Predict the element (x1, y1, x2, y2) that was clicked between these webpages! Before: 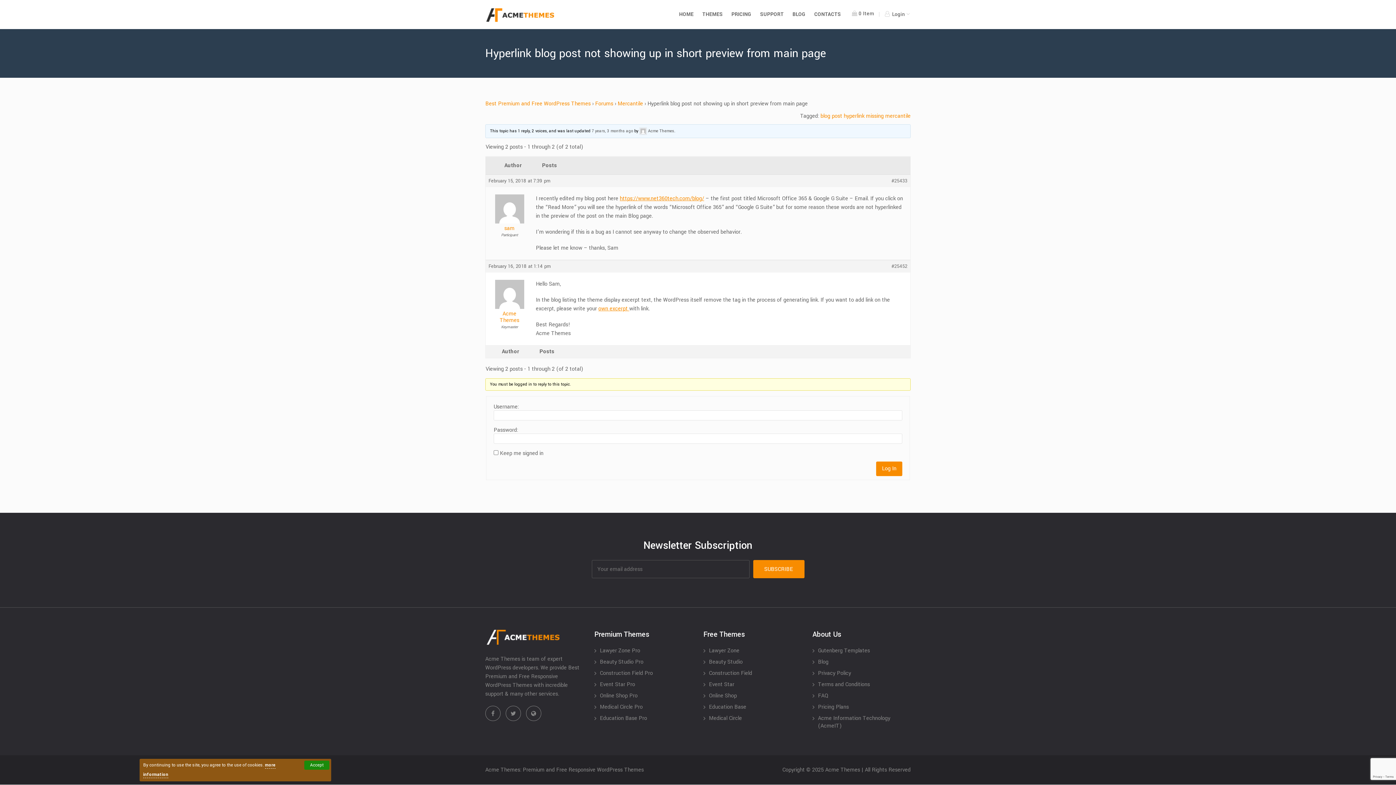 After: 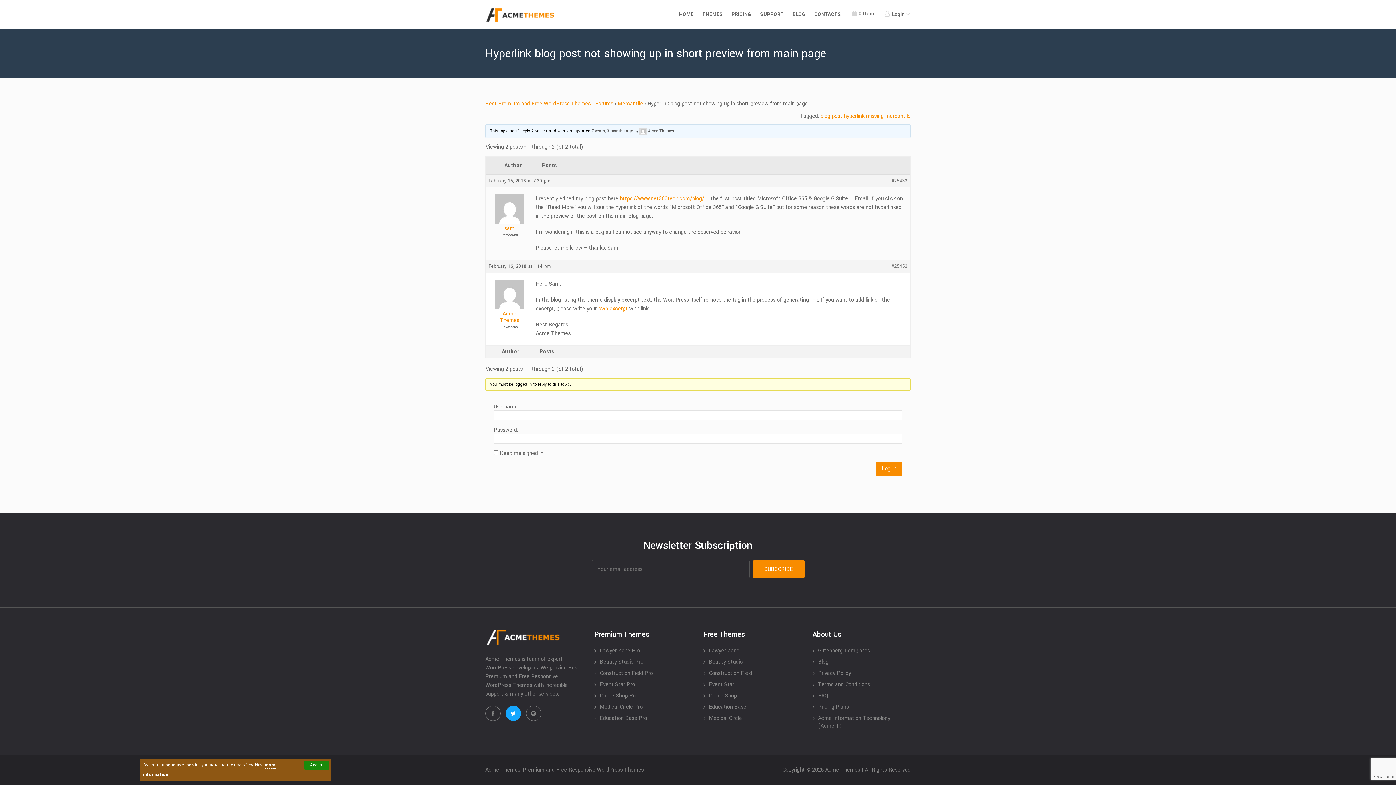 Action: bbox: (505, 706, 521, 721)